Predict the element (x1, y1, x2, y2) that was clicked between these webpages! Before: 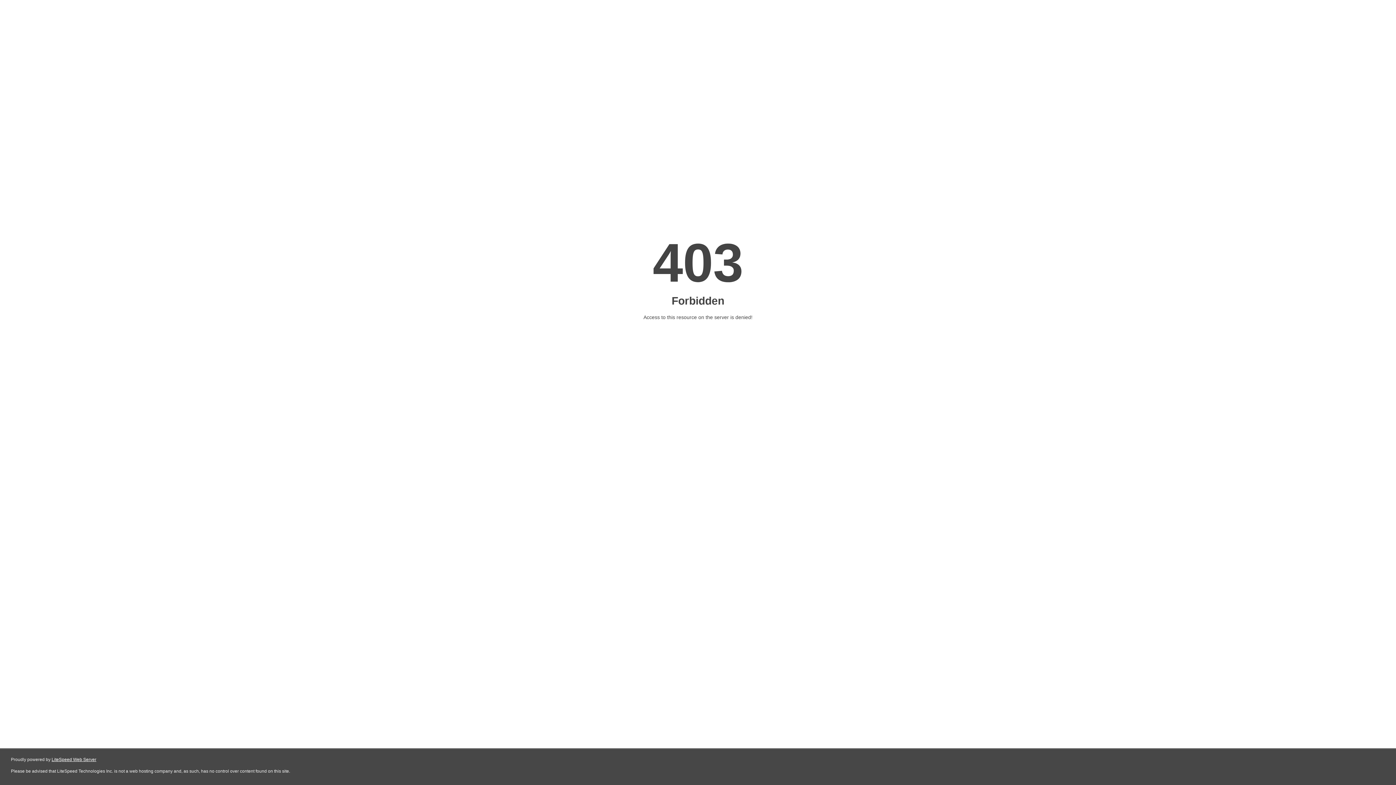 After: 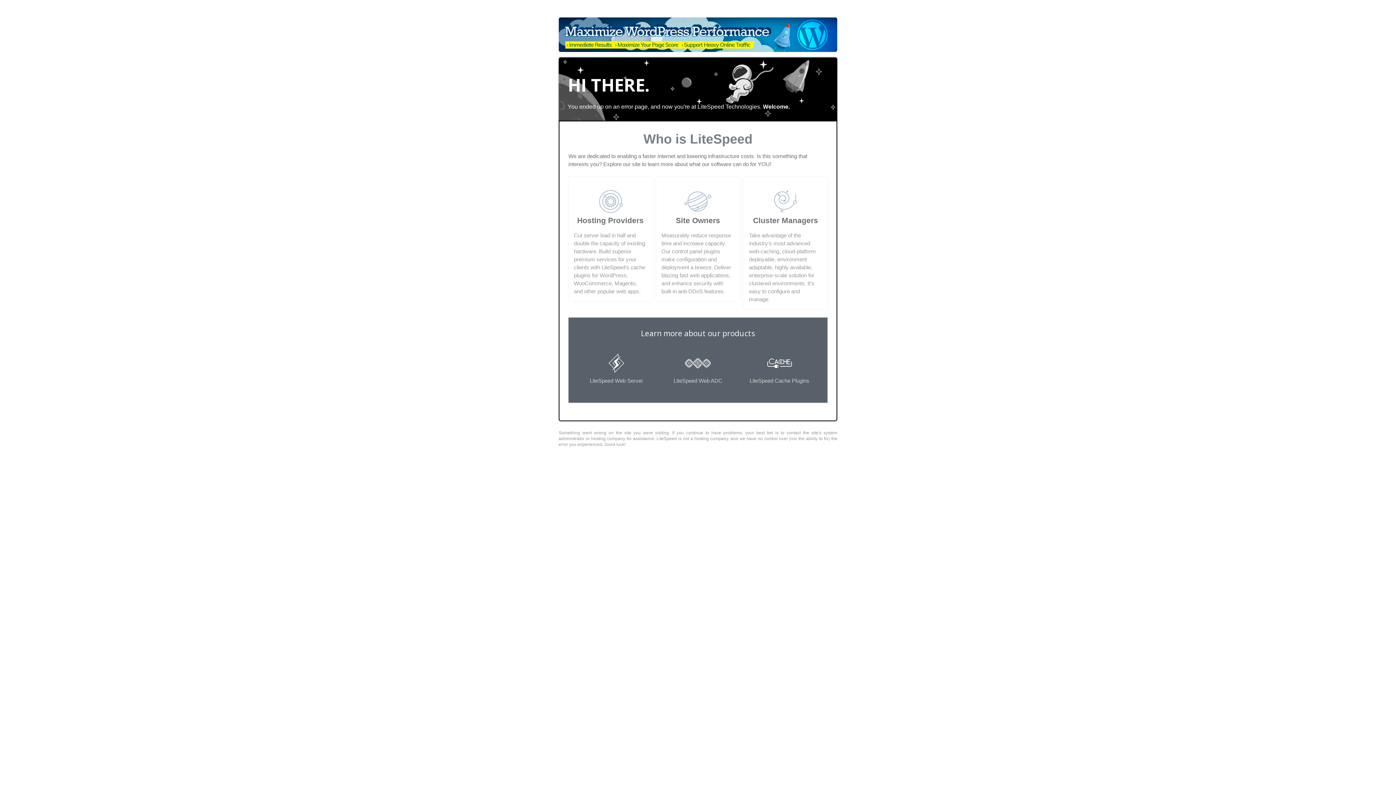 Action: label: LiteSpeed Web Server bbox: (51, 757, 96, 762)